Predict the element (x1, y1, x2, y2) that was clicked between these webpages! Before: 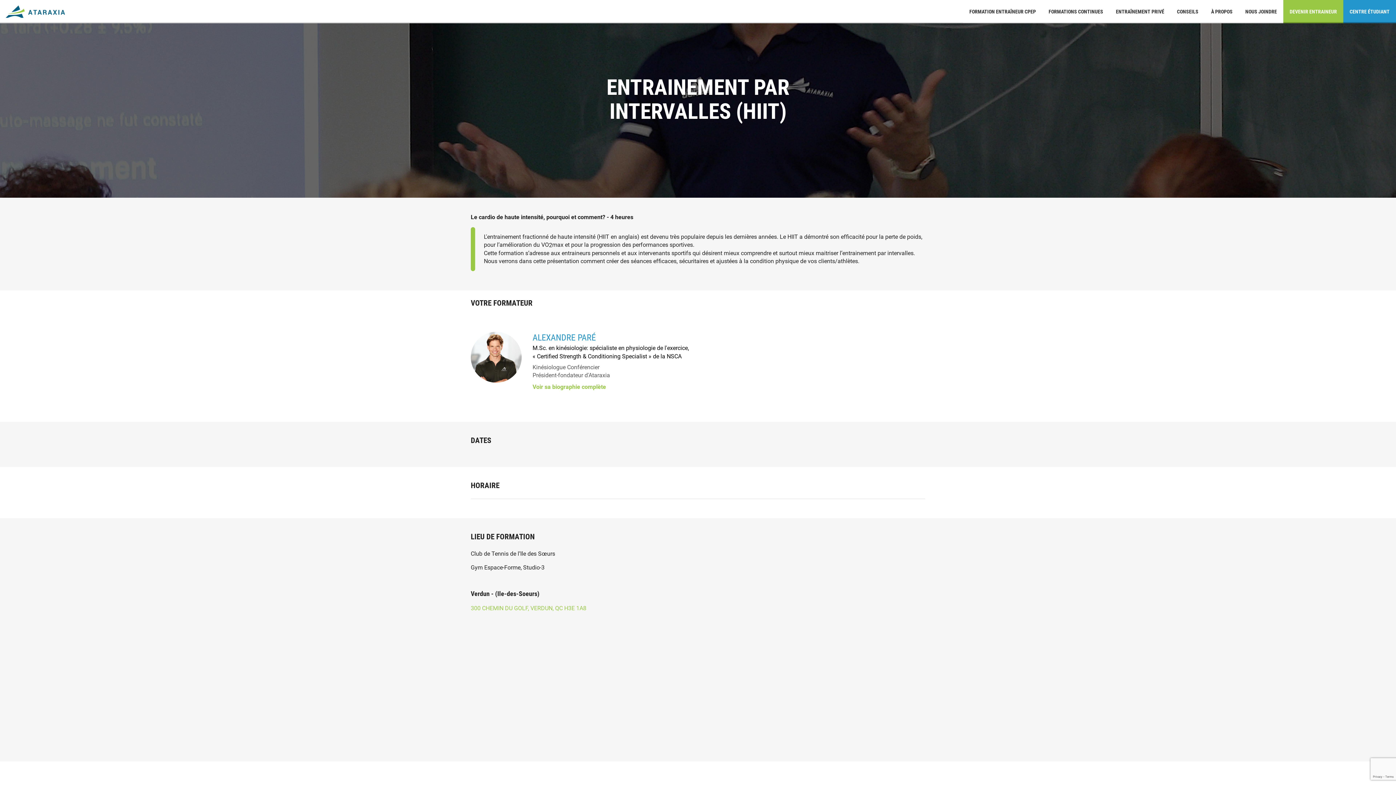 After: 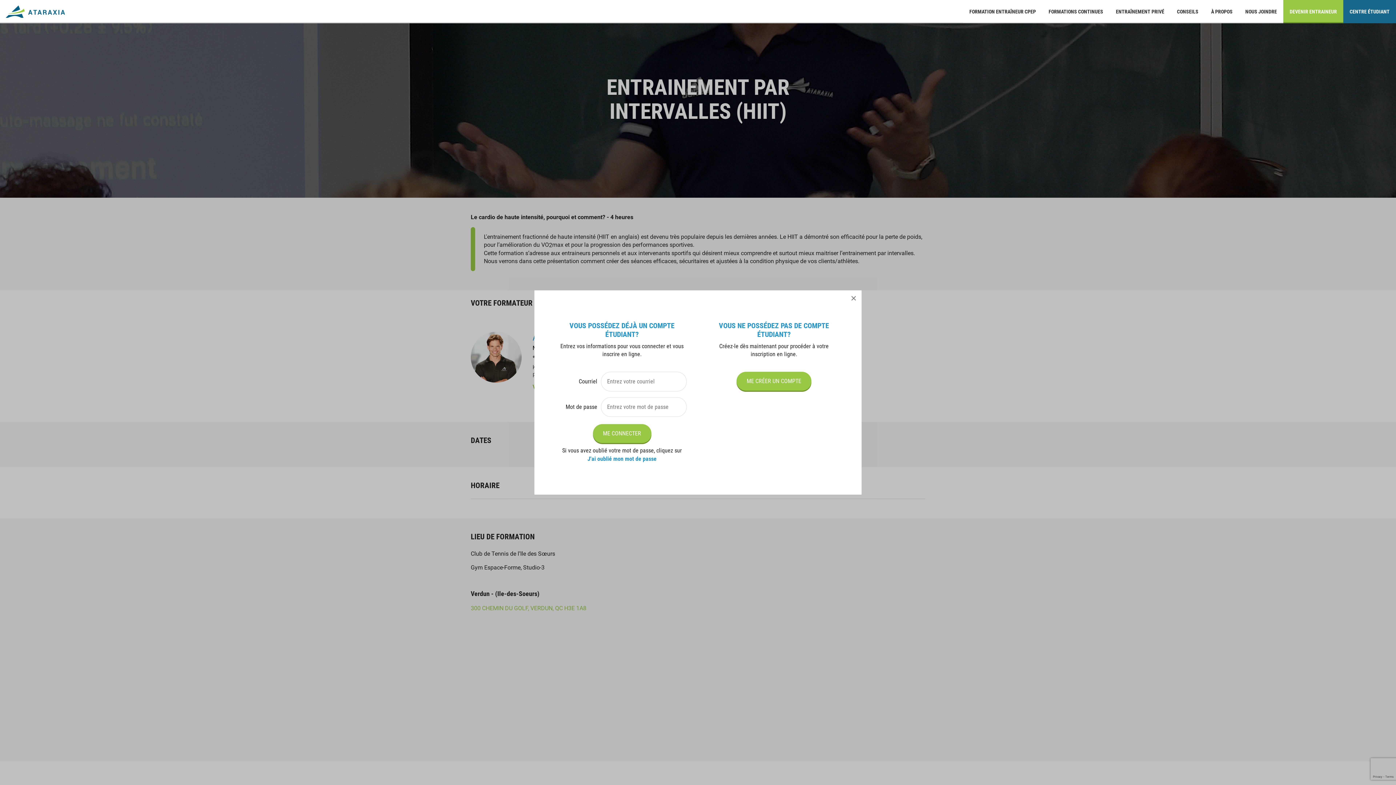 Action: bbox: (1343, 0, 1396, 23) label: CENTRE ÉTUDIANT